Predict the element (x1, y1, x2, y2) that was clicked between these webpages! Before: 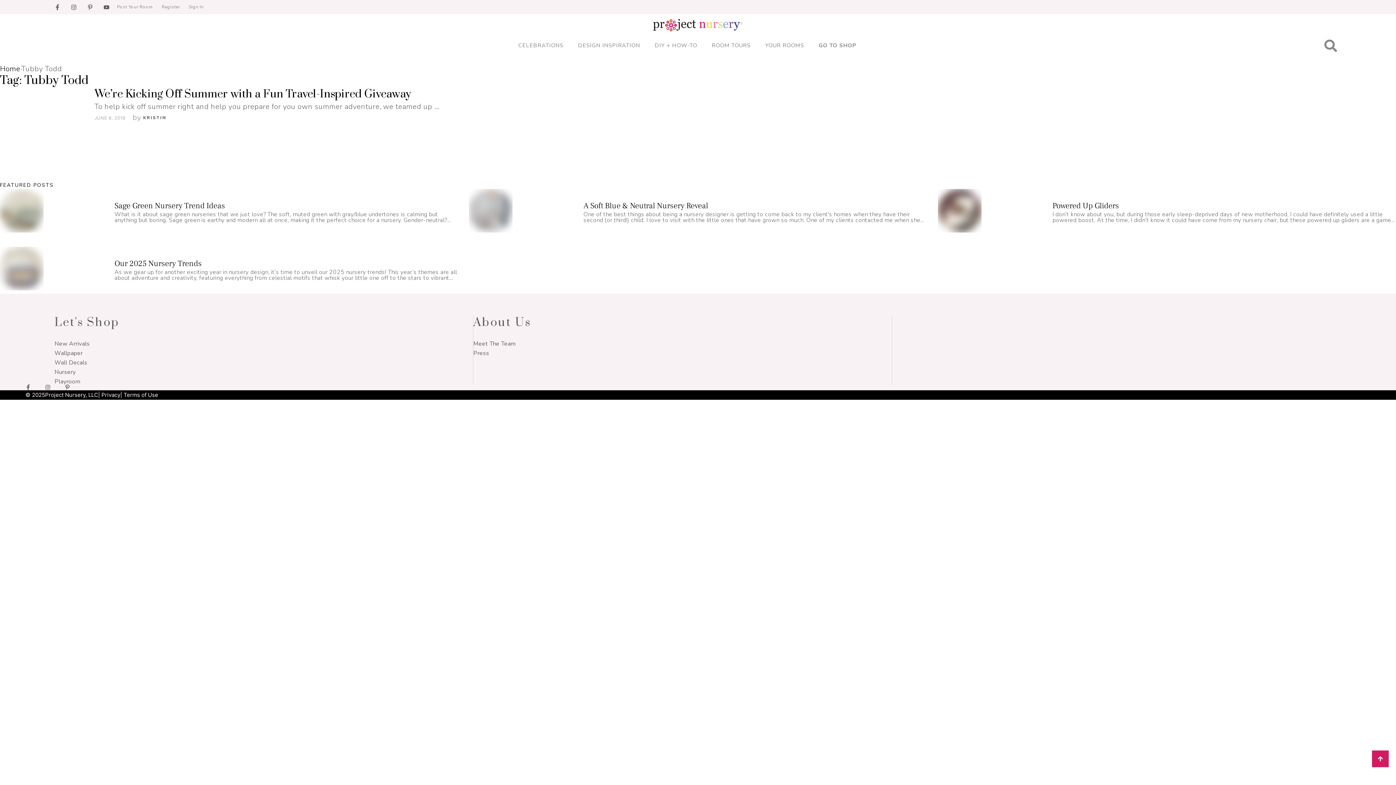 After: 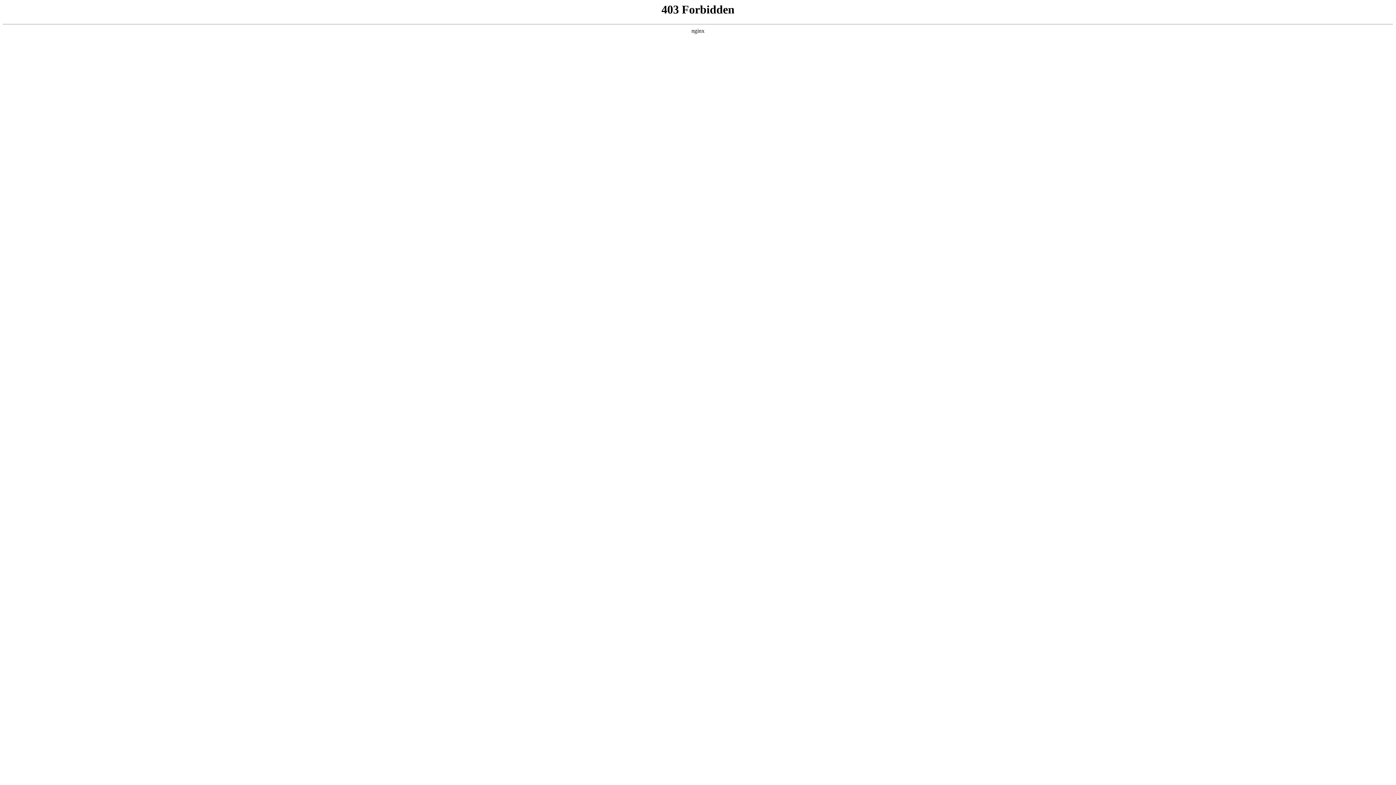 Action: bbox: (112, 3, 157, 10) label: Menu item